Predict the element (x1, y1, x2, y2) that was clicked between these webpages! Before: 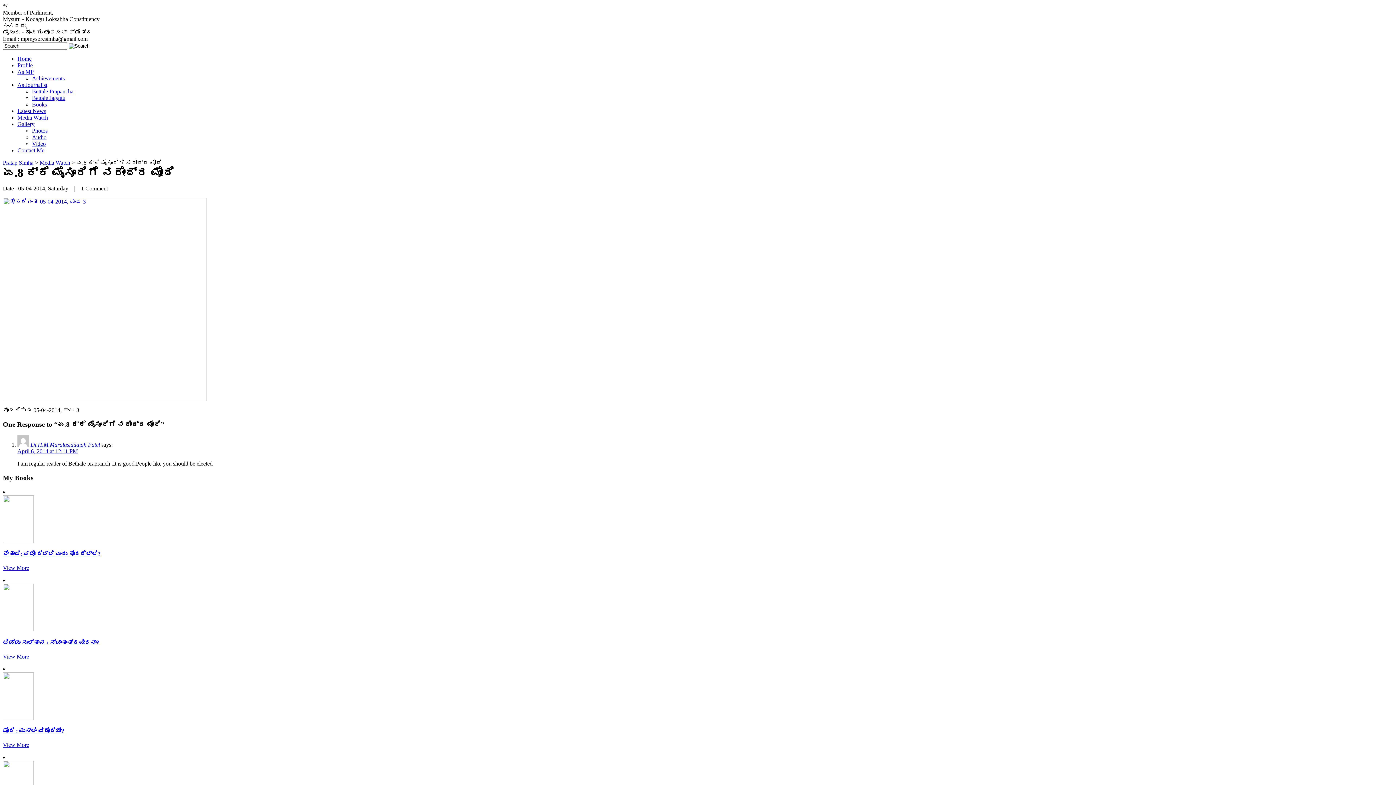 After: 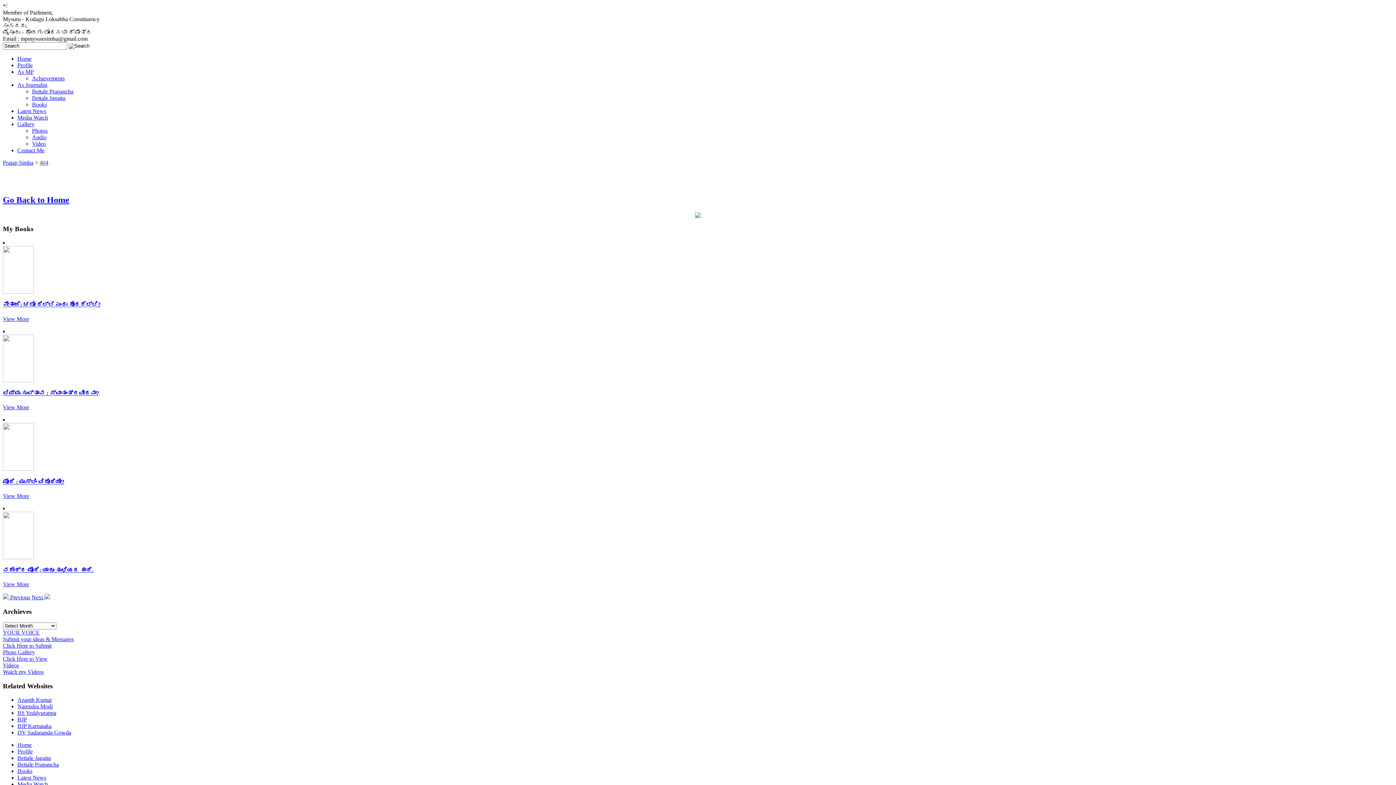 Action: bbox: (2, 396, 206, 402)